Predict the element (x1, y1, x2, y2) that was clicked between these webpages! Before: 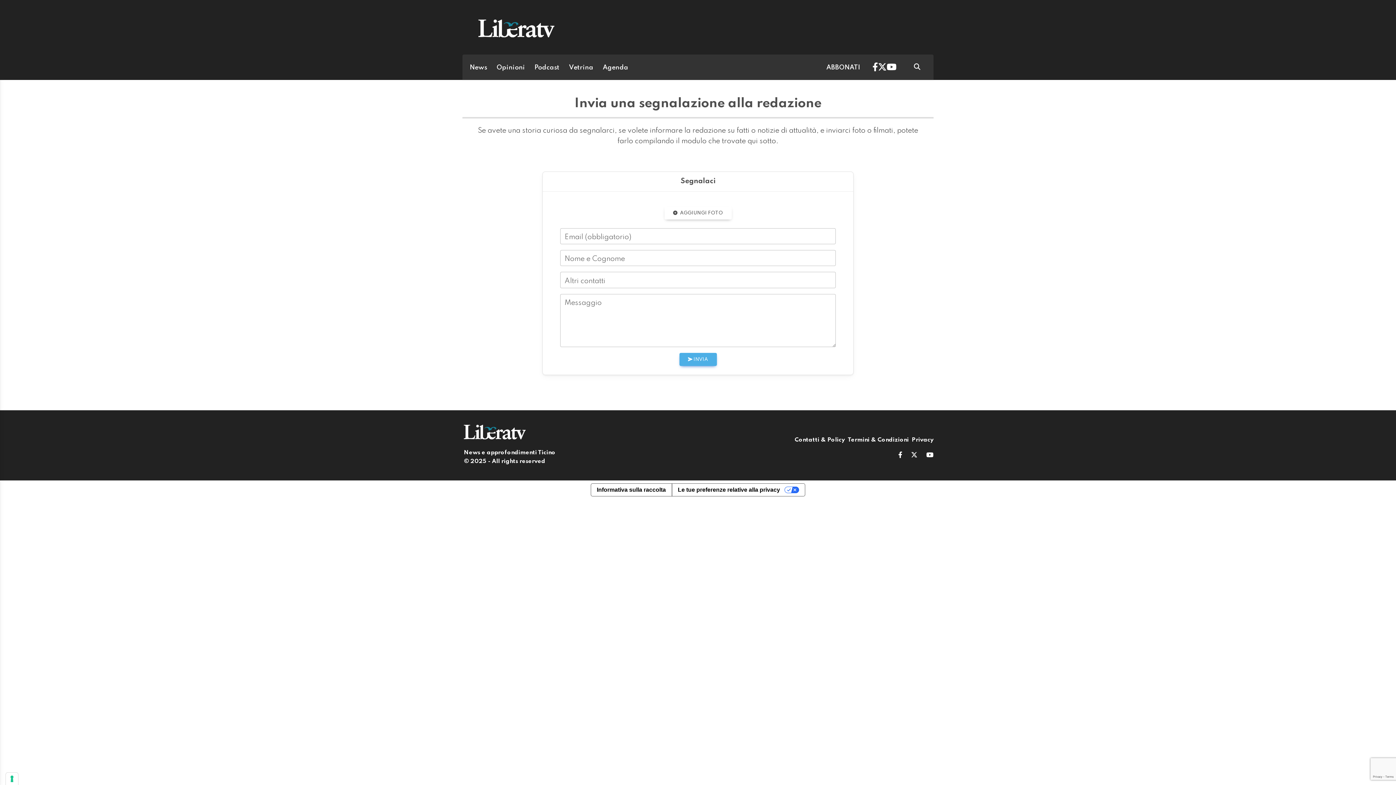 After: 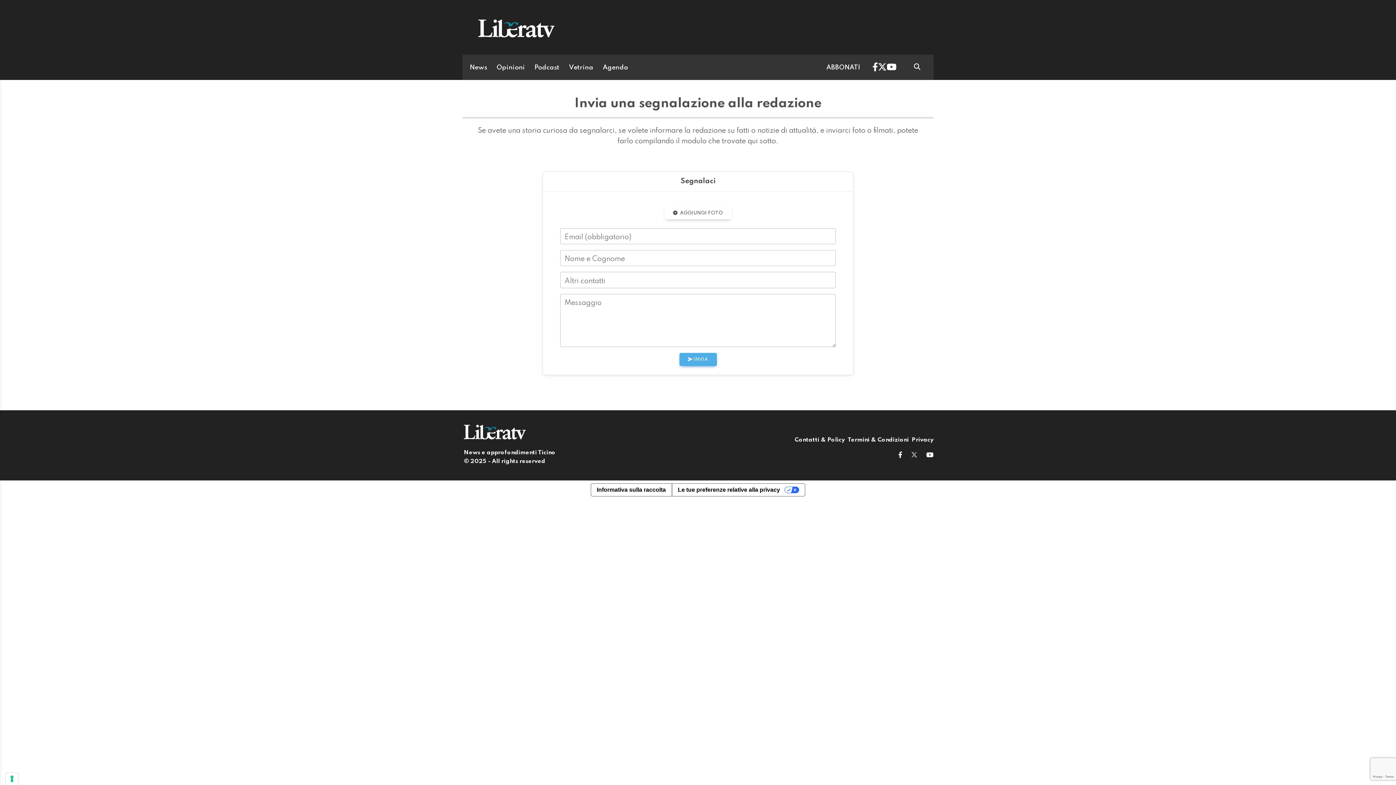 Action: bbox: (911, 450, 917, 460)